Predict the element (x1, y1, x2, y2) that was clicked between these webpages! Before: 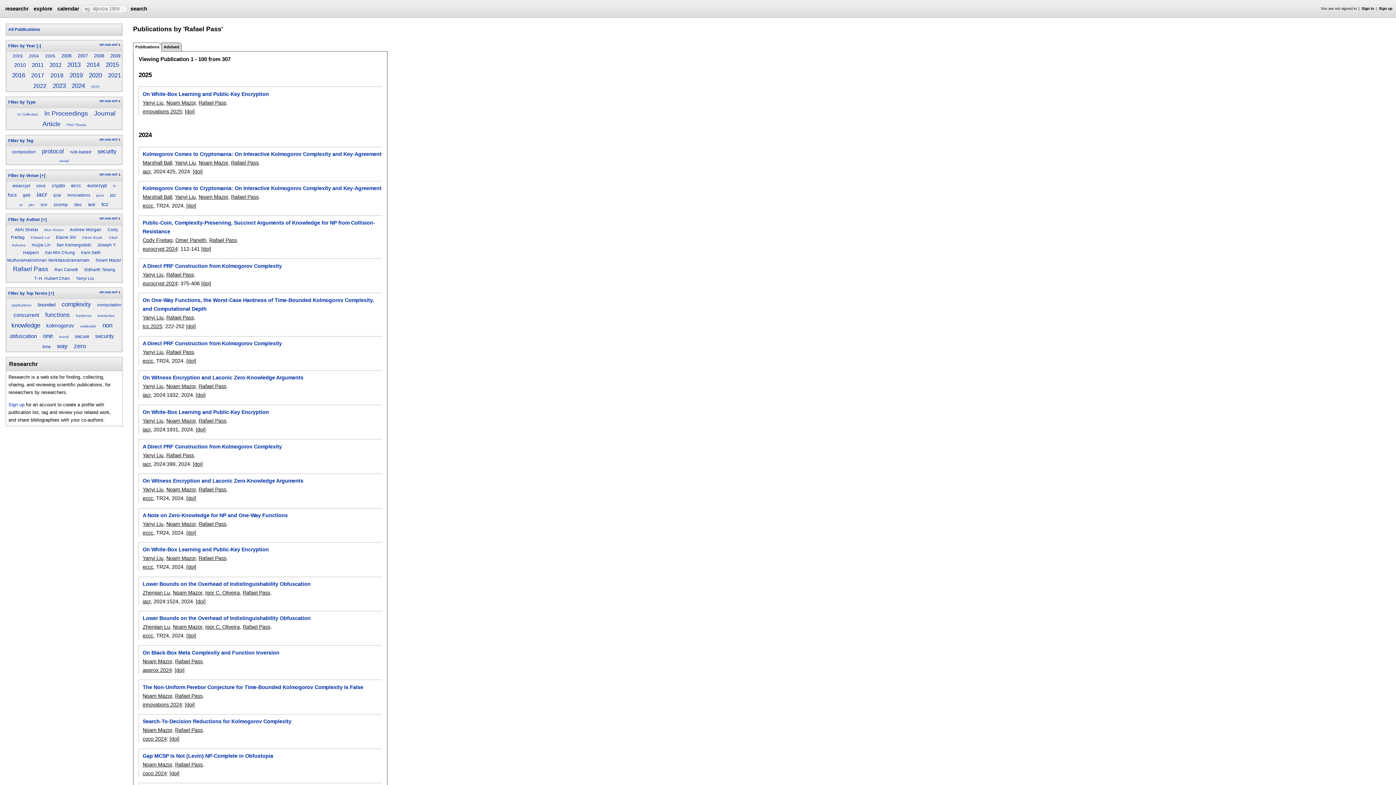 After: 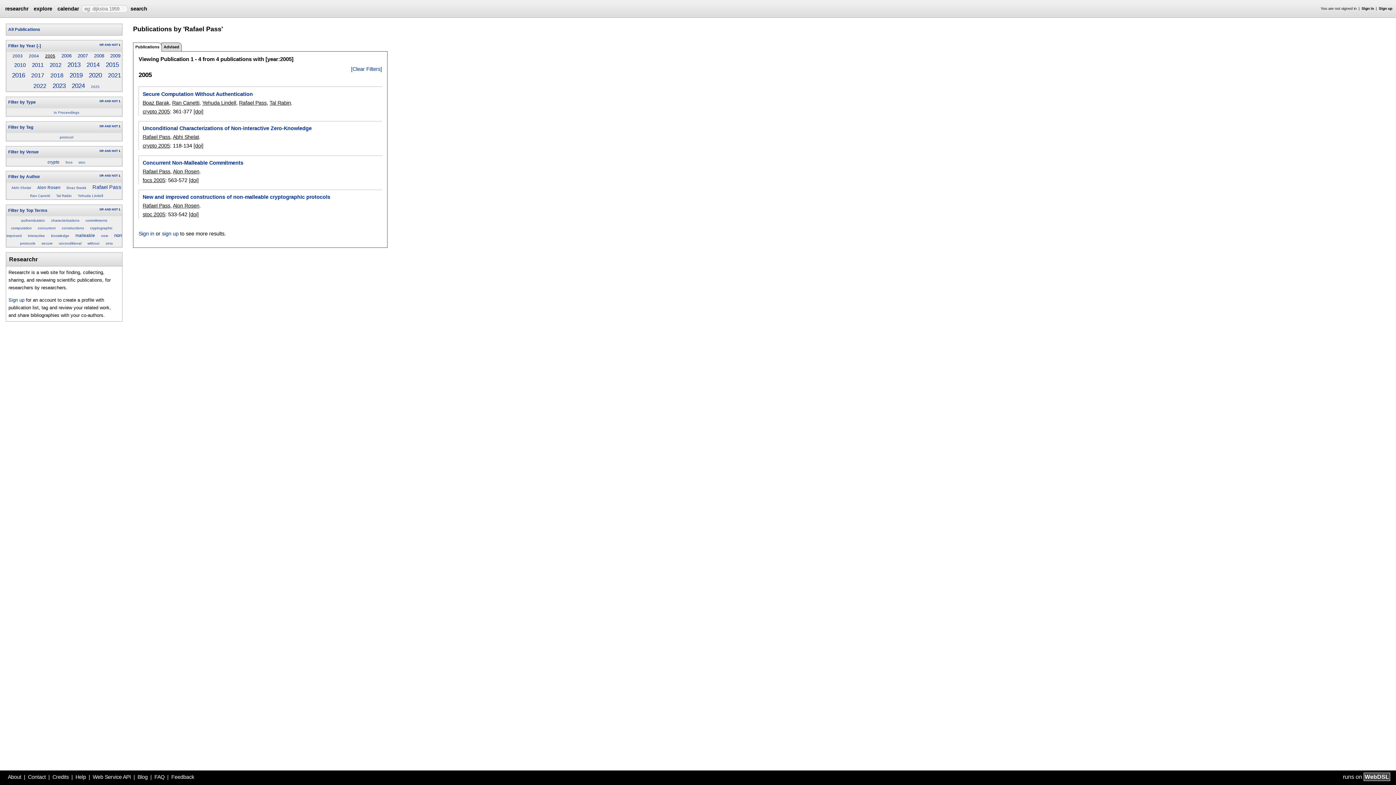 Action: bbox: (45, 53, 55, 58) label: 2005